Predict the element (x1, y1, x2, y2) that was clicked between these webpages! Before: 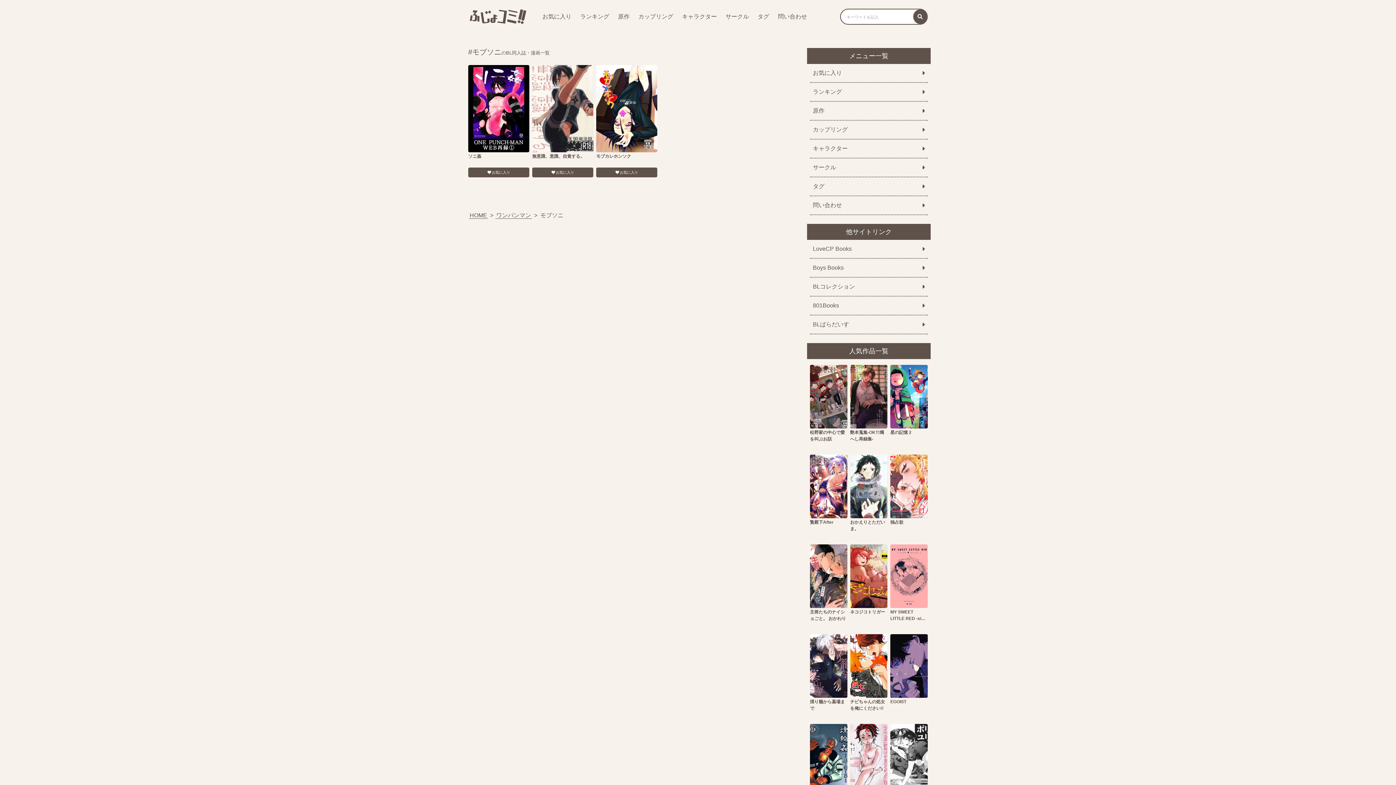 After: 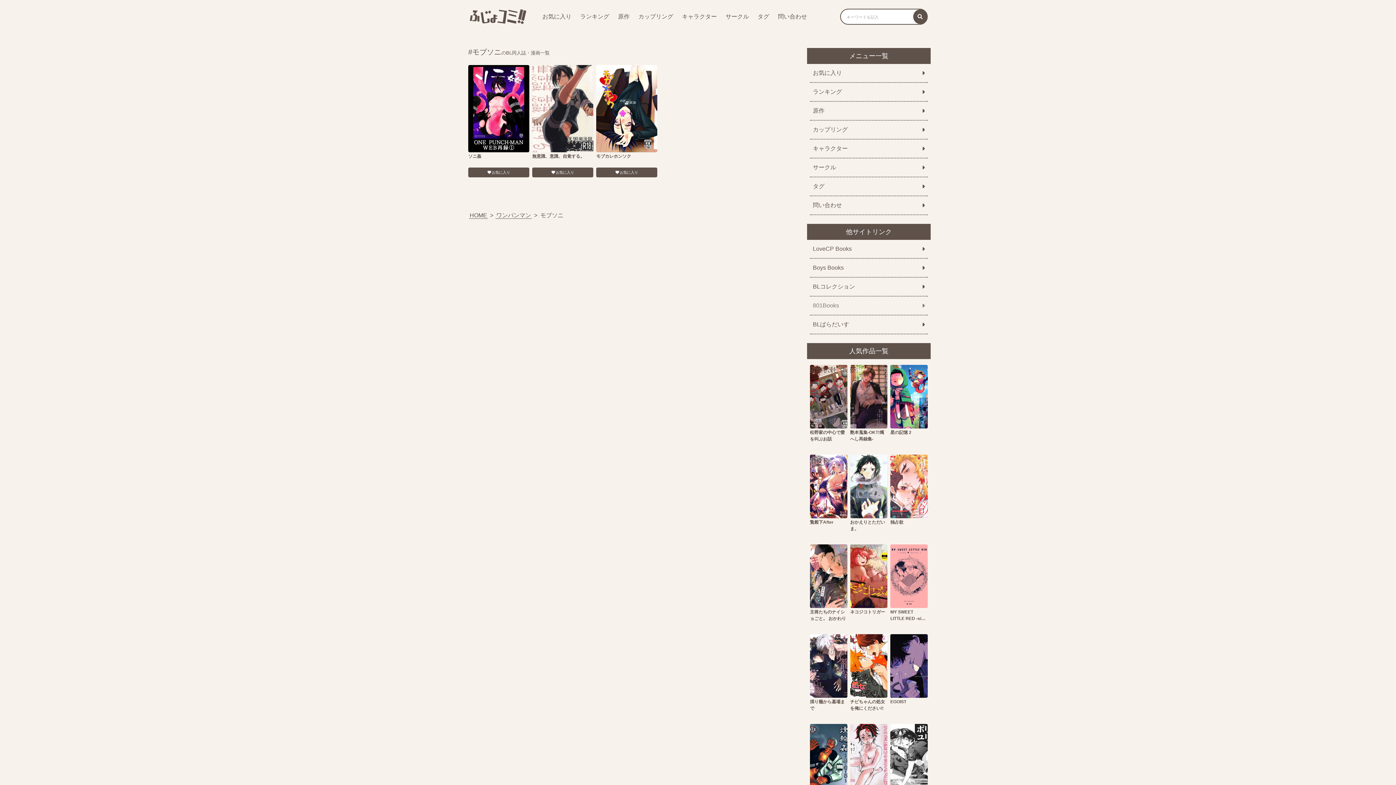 Action: label: 801Books bbox: (813, 302, 925, 309)